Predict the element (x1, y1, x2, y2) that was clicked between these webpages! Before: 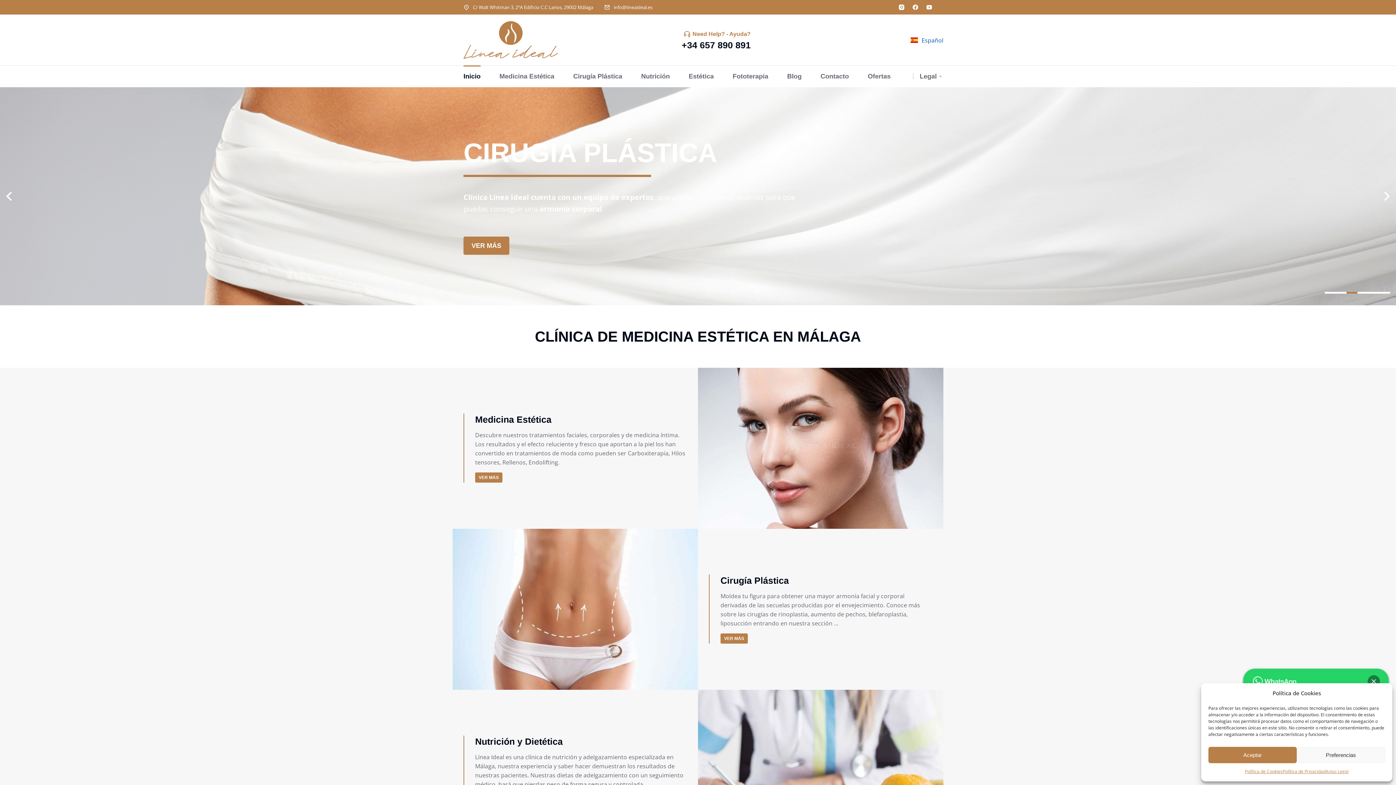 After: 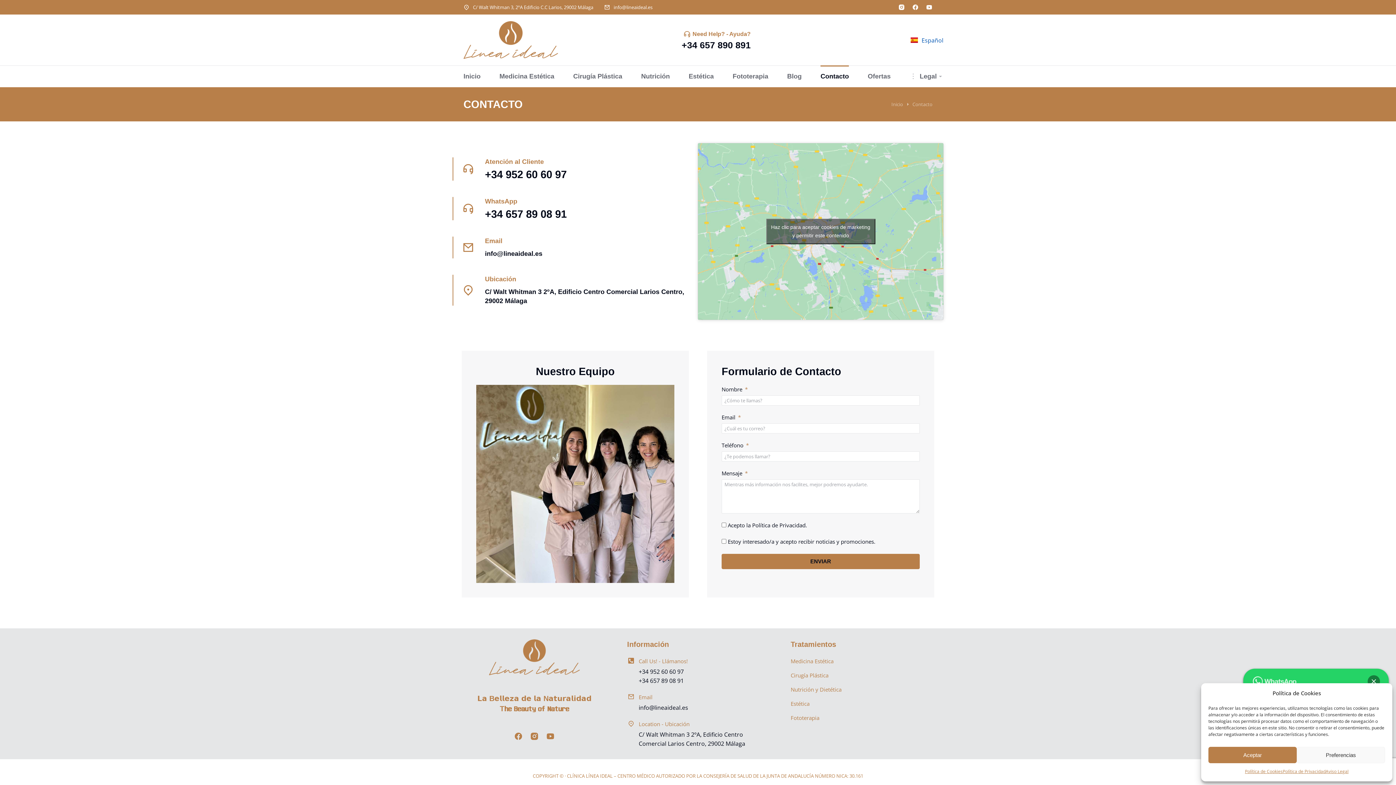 Action: label: Contacto bbox: (820, 65, 849, 87)